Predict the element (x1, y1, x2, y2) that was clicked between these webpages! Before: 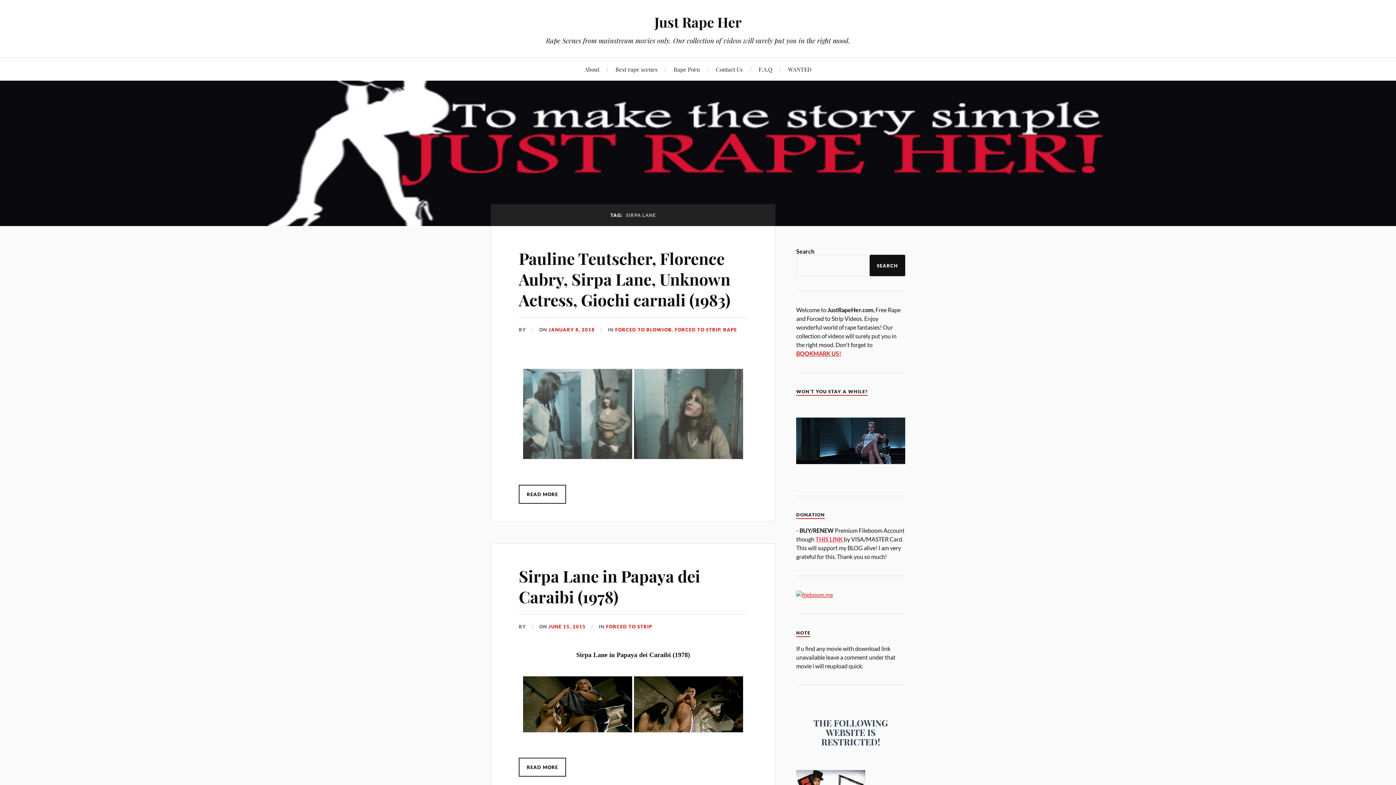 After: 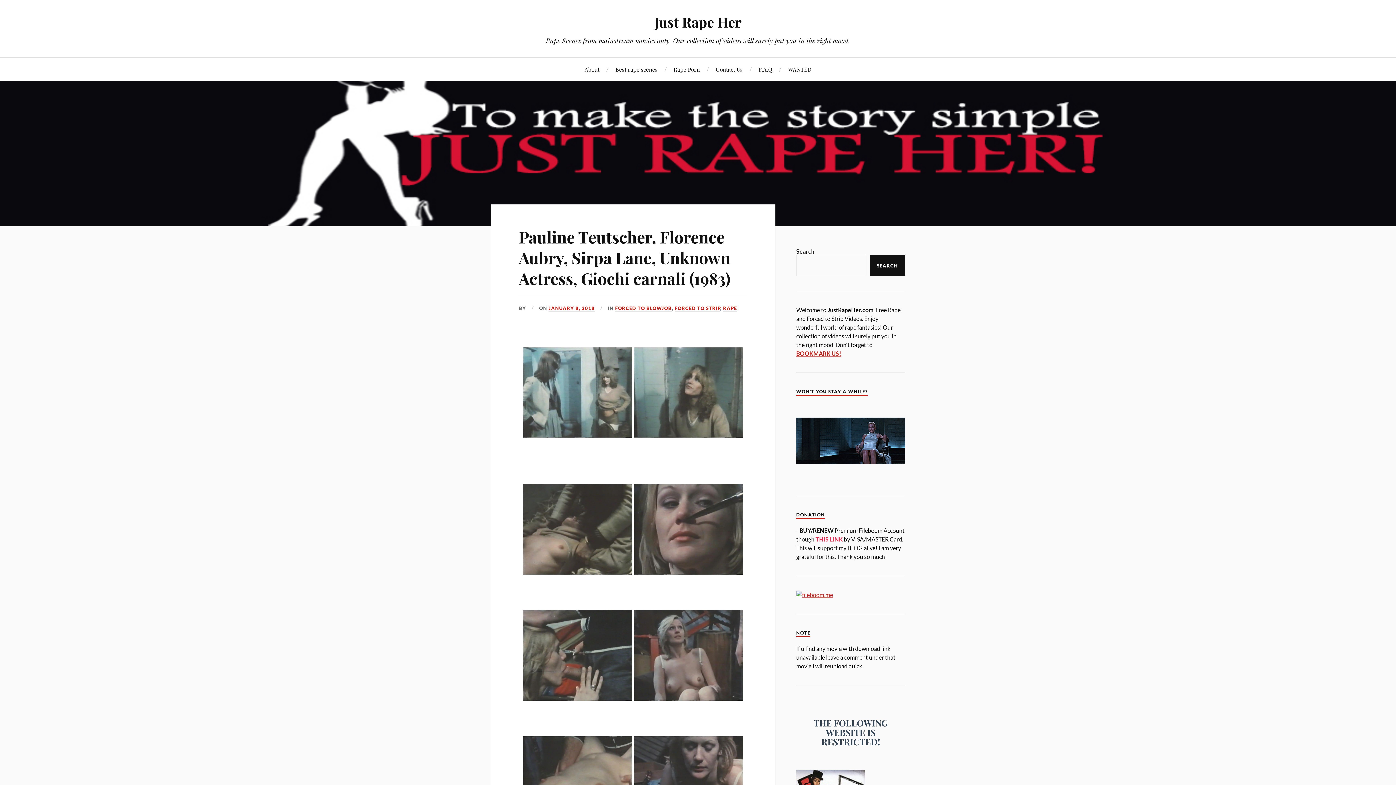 Action: label: JANUARY 8, 2018 bbox: (548, 326, 594, 333)